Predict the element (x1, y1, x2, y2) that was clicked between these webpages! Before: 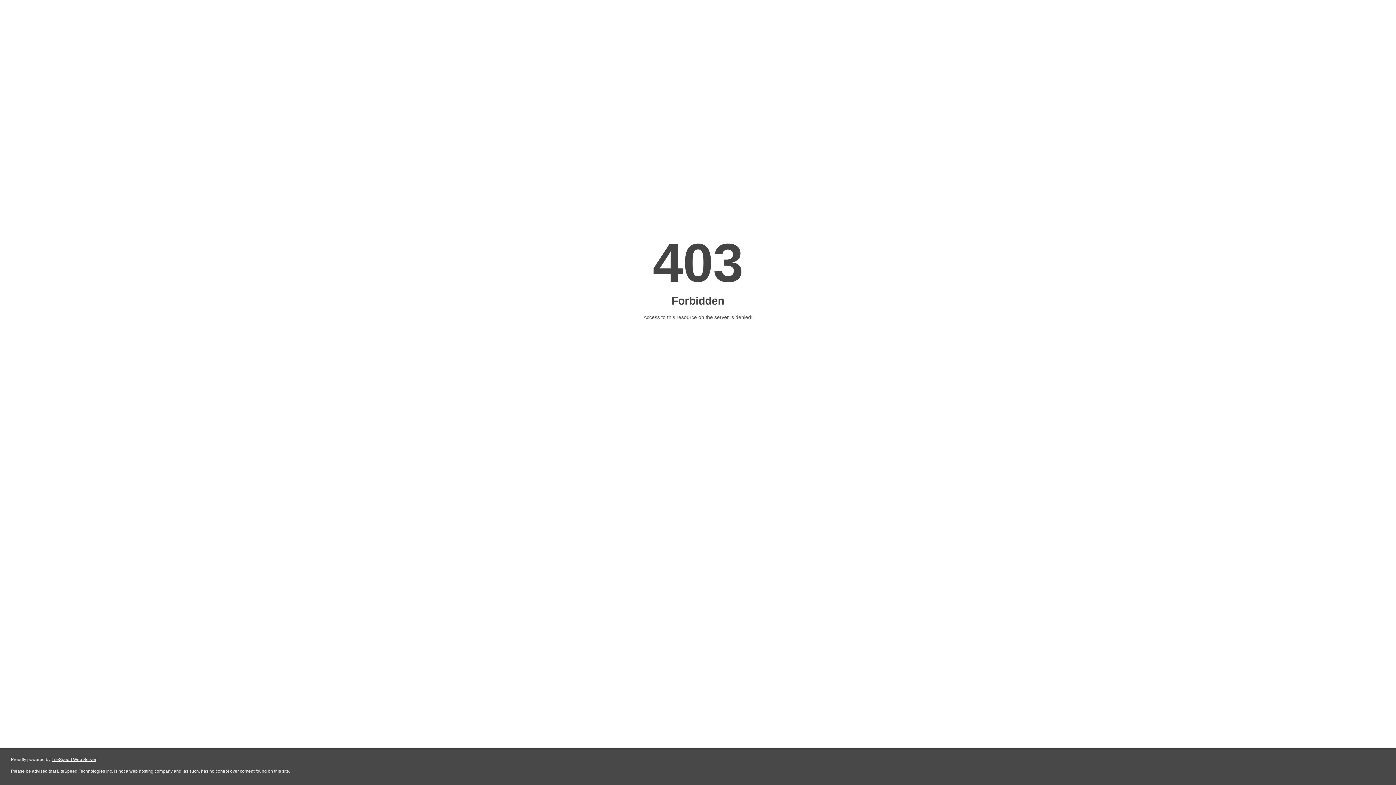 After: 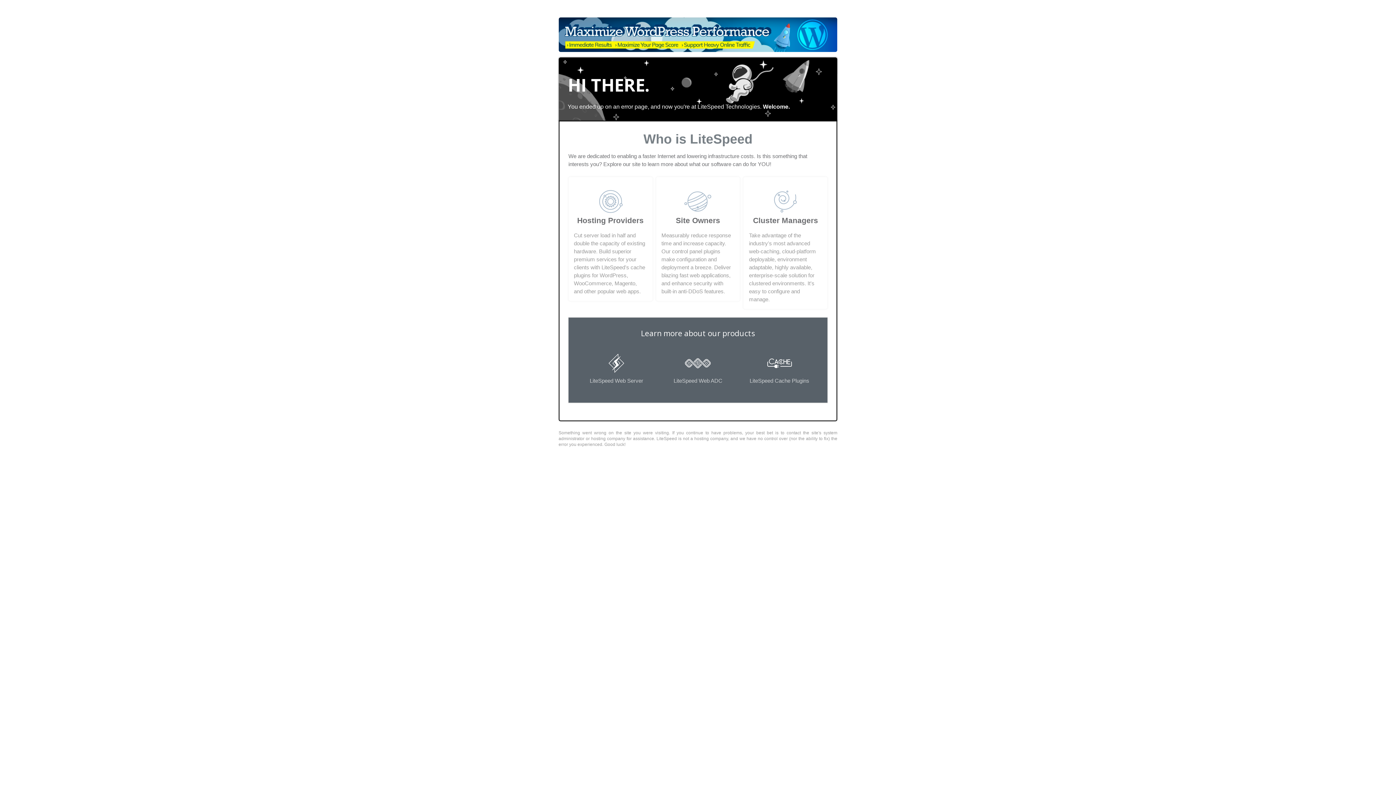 Action: bbox: (51, 757, 96, 762) label: LiteSpeed Web Server